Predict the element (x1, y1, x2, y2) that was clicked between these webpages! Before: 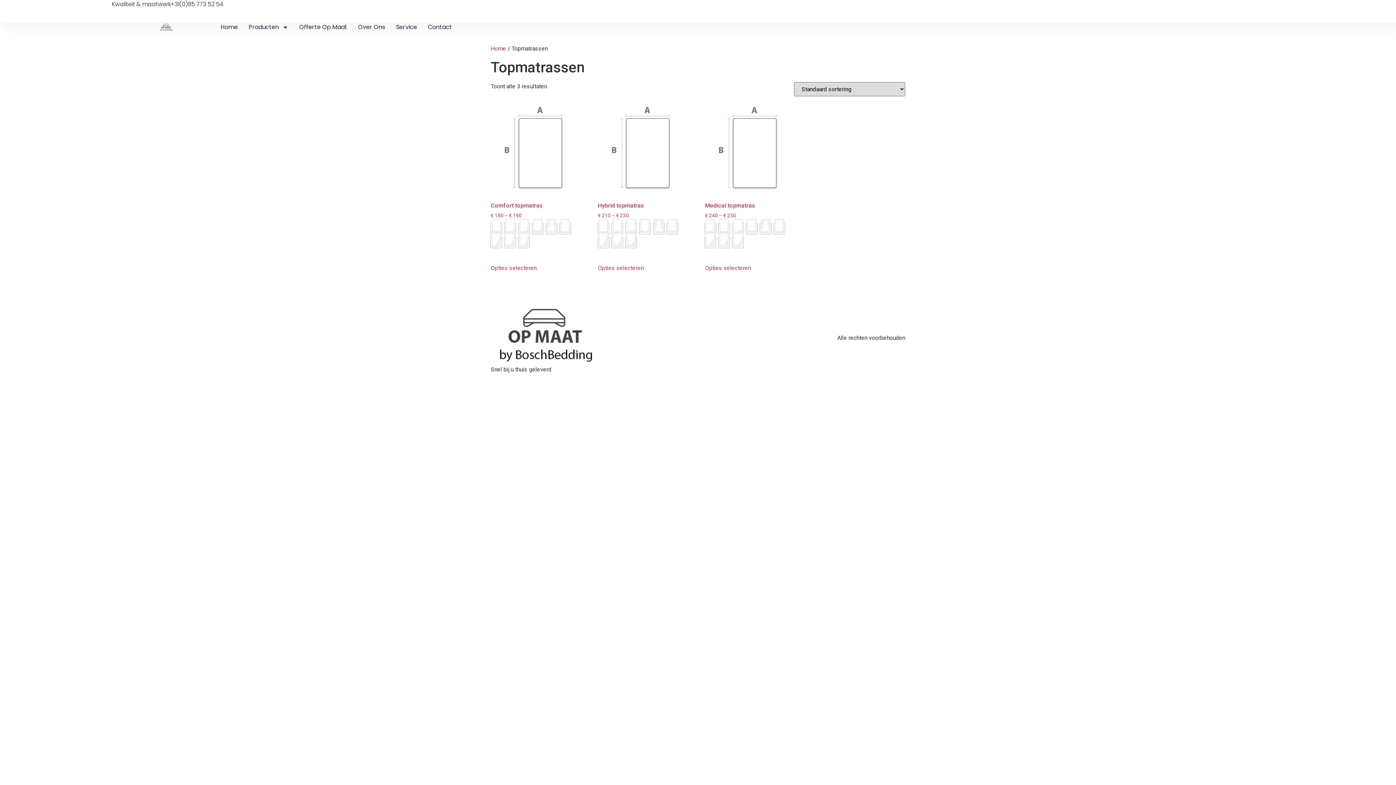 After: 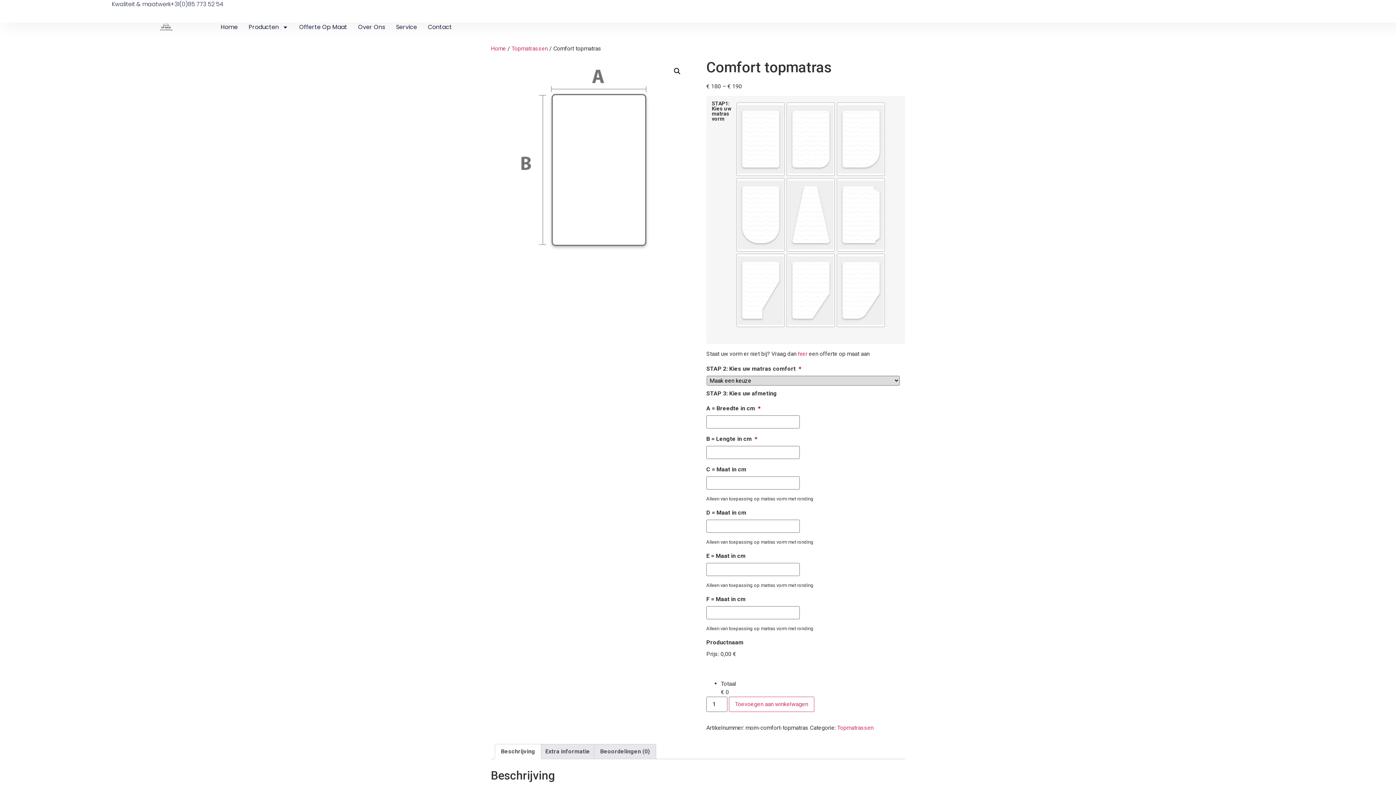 Action: bbox: (490, 221, 582, 249)